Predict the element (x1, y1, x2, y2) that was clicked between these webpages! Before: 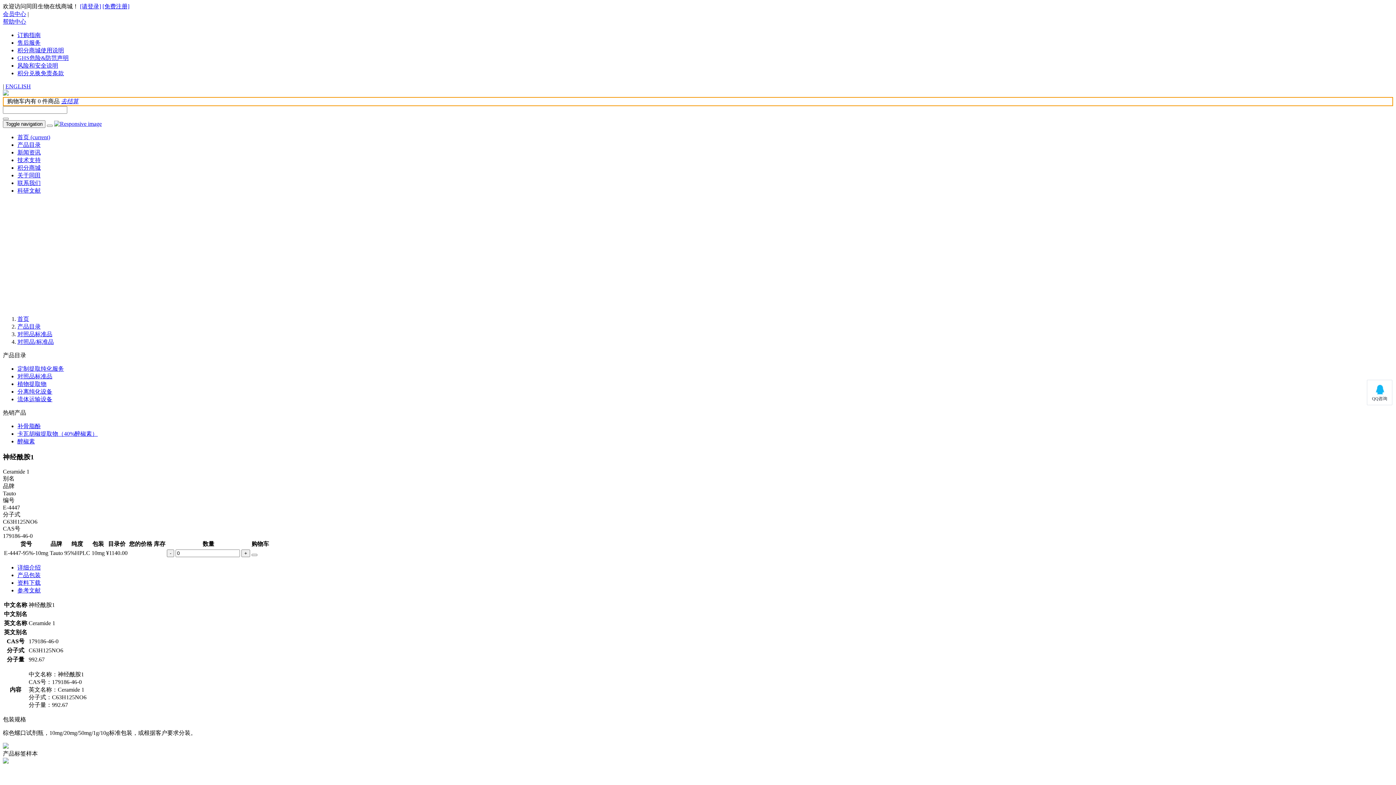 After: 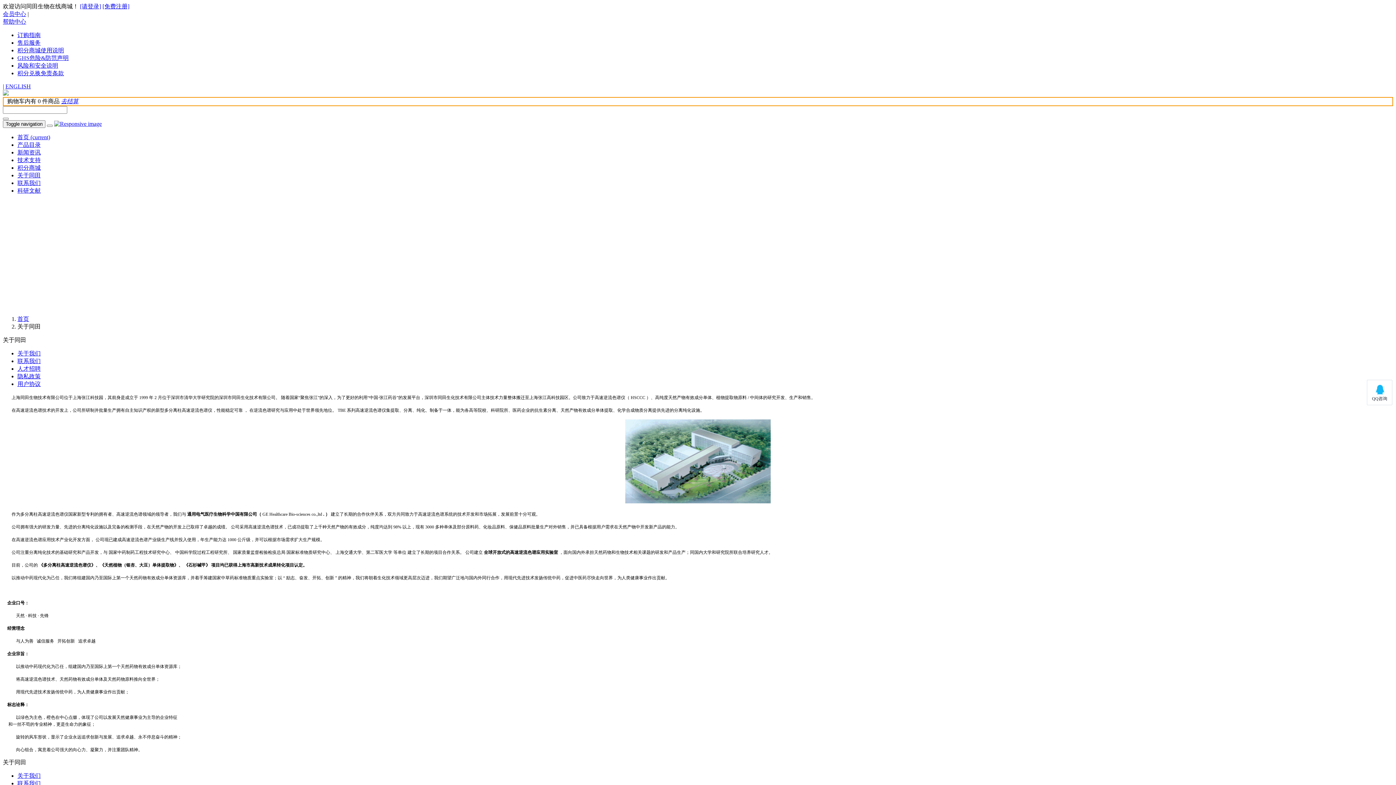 Action: bbox: (17, 172, 40, 178) label: 关于同田